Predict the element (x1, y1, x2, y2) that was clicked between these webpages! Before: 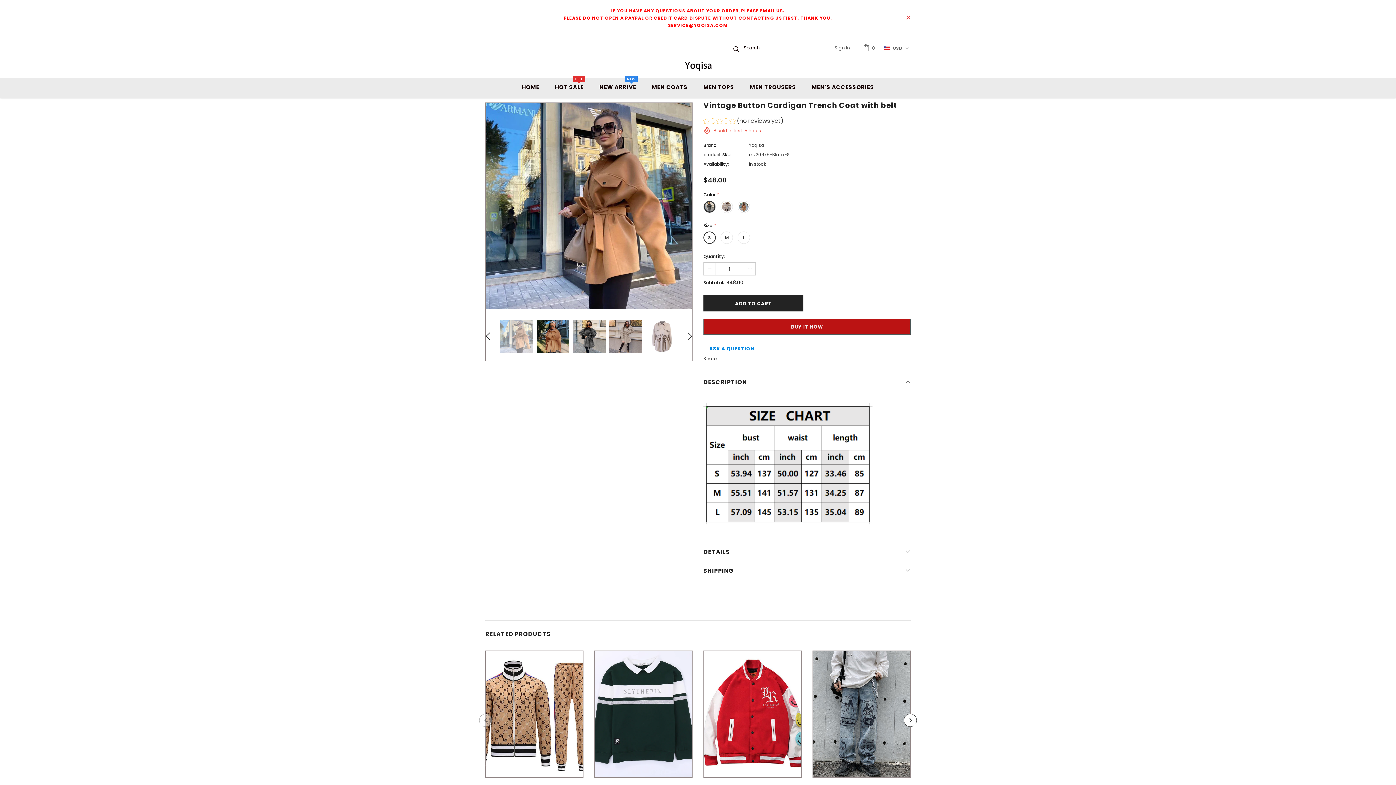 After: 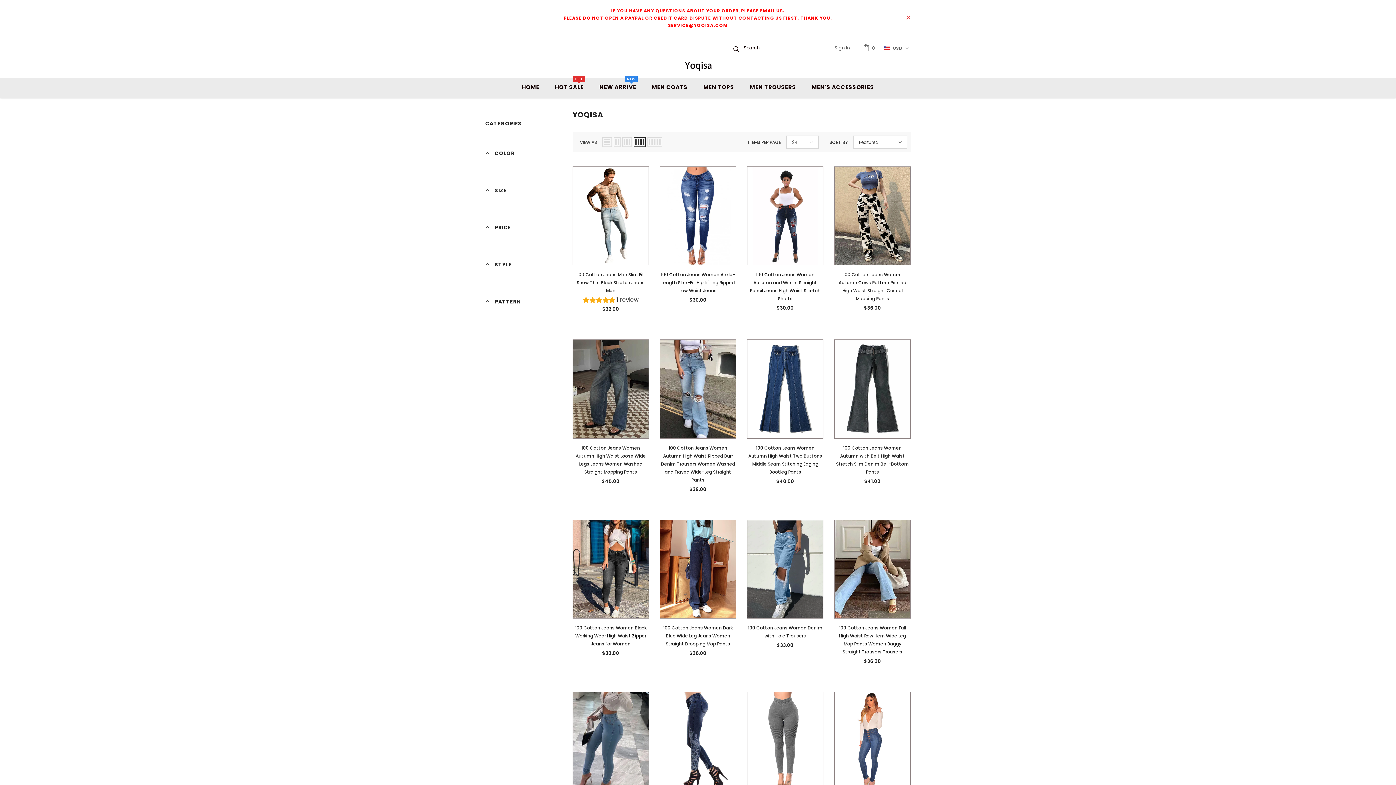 Action: label: Yoqisa bbox: (749, 142, 764, 148)